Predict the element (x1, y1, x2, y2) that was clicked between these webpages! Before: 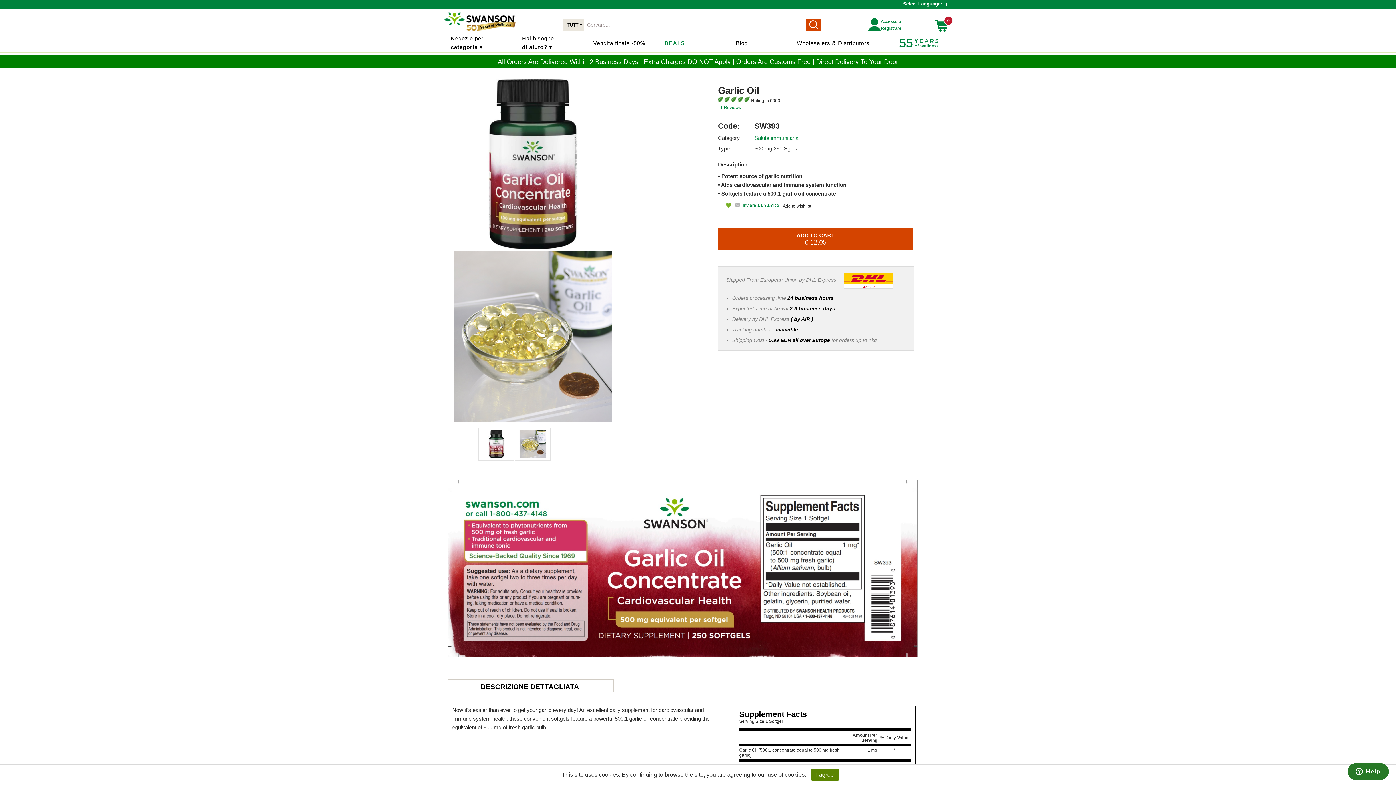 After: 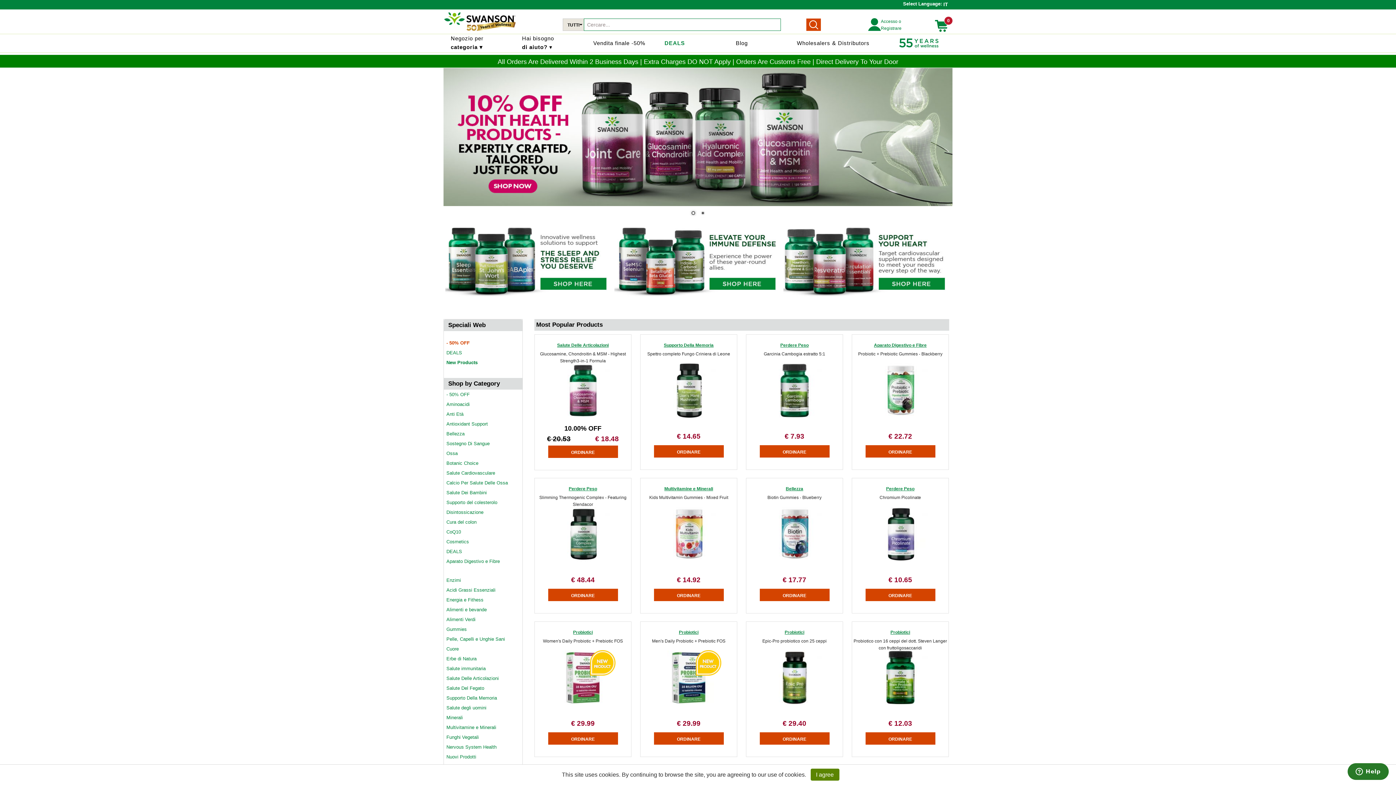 Action: bbox: (593, 34, 645, 52) label: Vendita finale -50%